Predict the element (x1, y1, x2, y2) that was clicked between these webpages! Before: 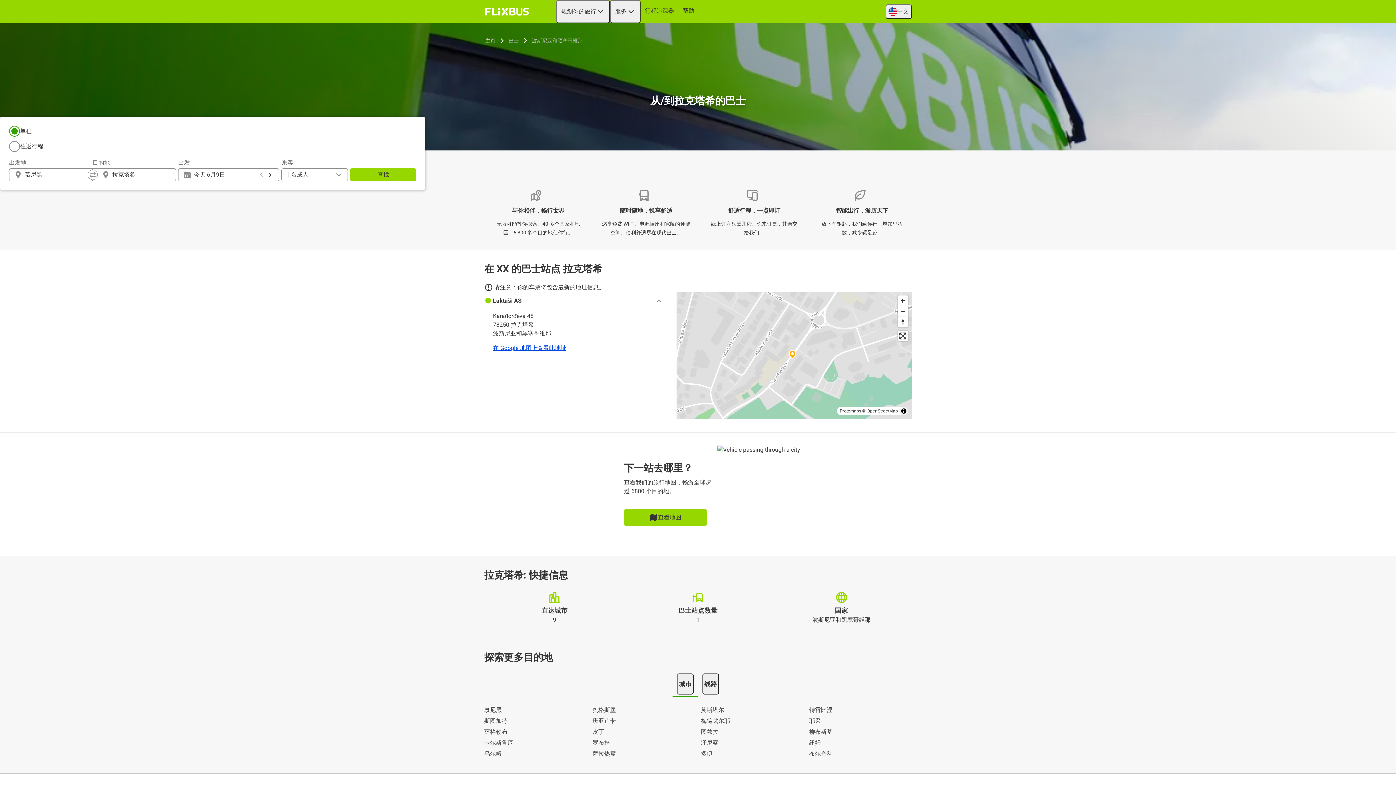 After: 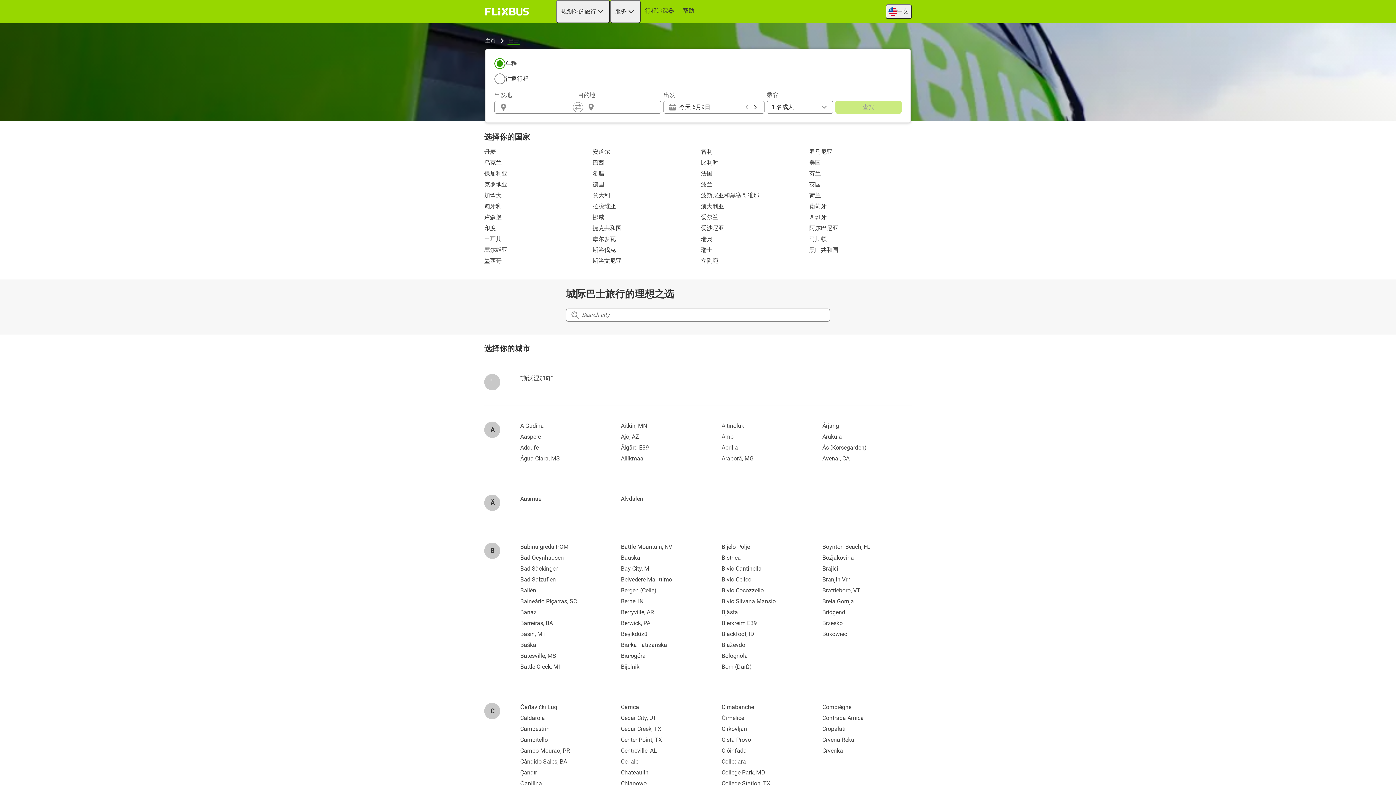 Action: label: 巴士 bbox: (507, 36, 520, 45)